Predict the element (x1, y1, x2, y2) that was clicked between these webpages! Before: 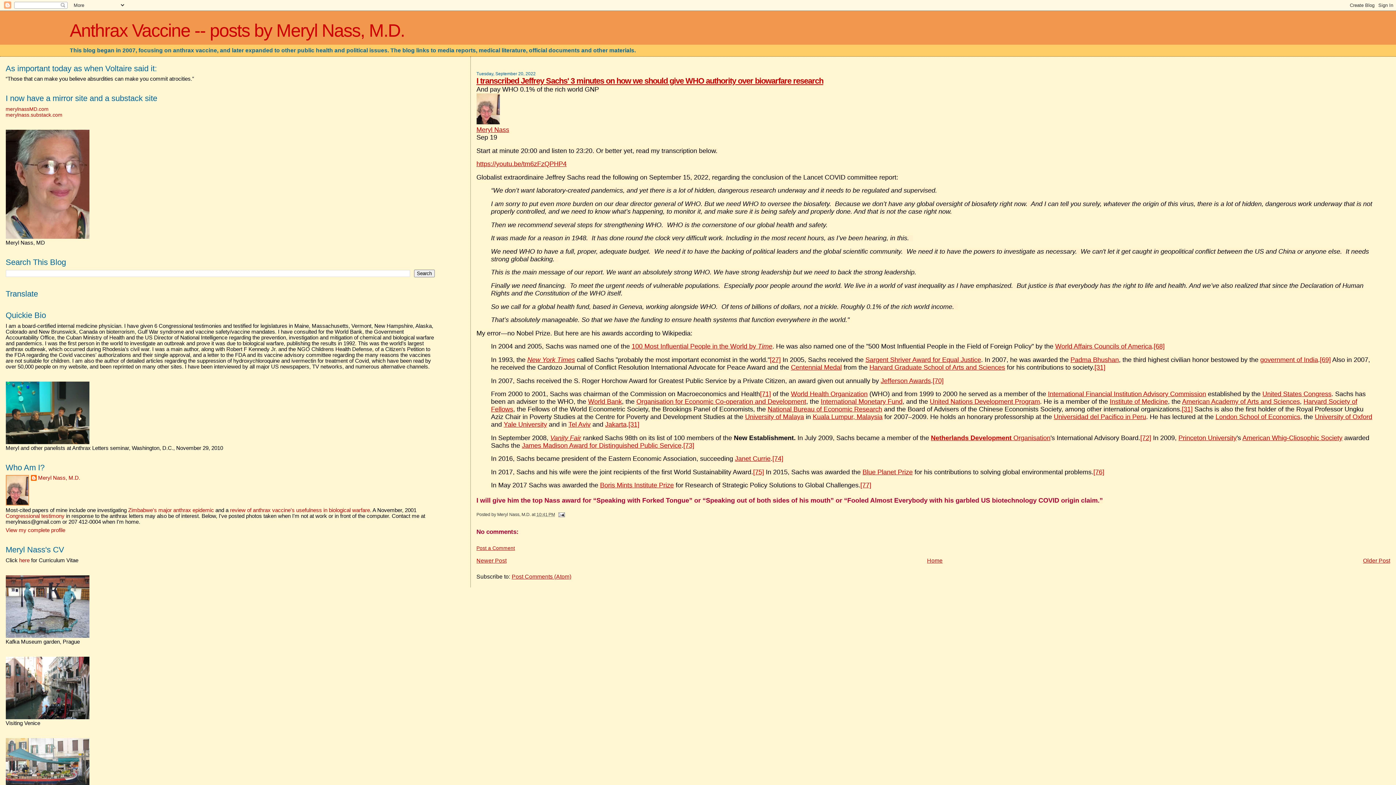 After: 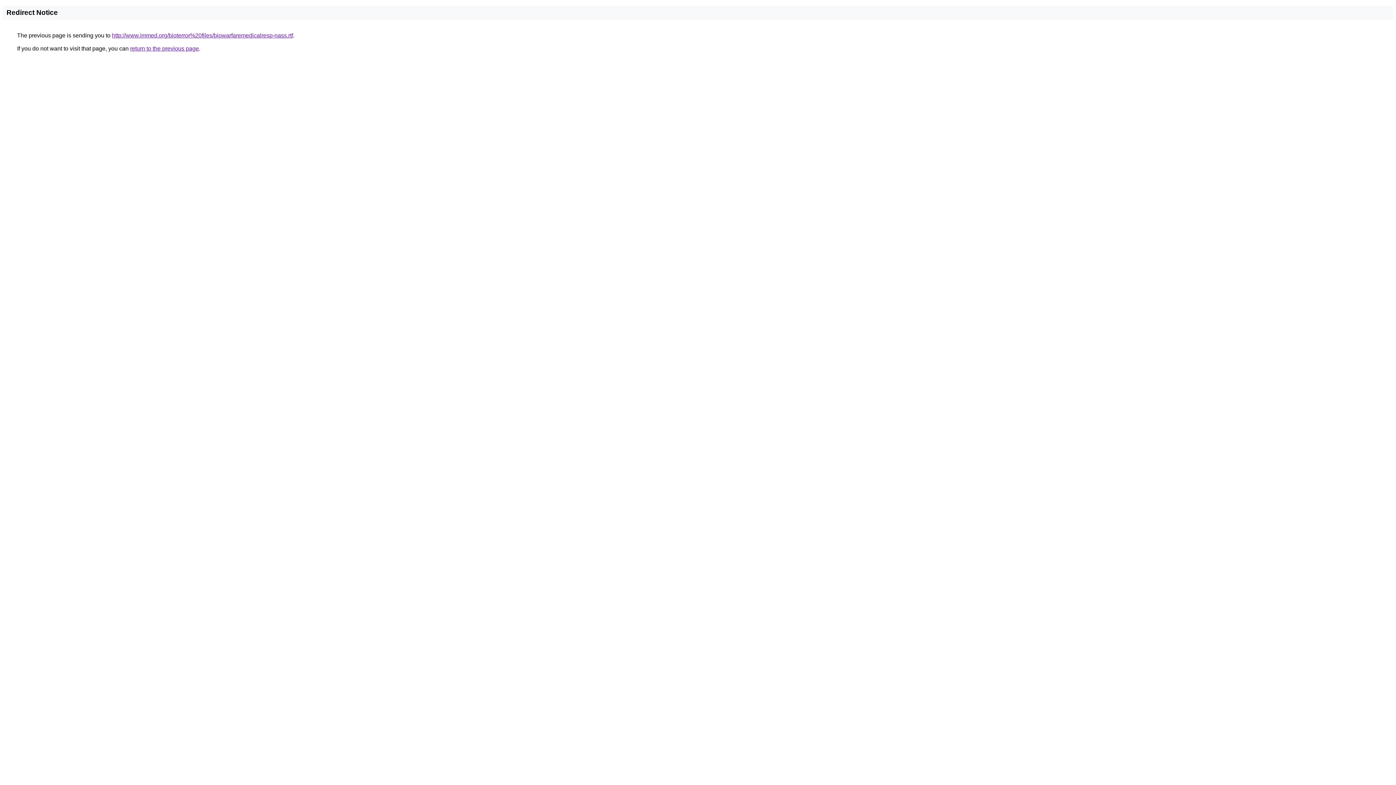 Action: bbox: (5, 513, 64, 519) label: Congressional testimony